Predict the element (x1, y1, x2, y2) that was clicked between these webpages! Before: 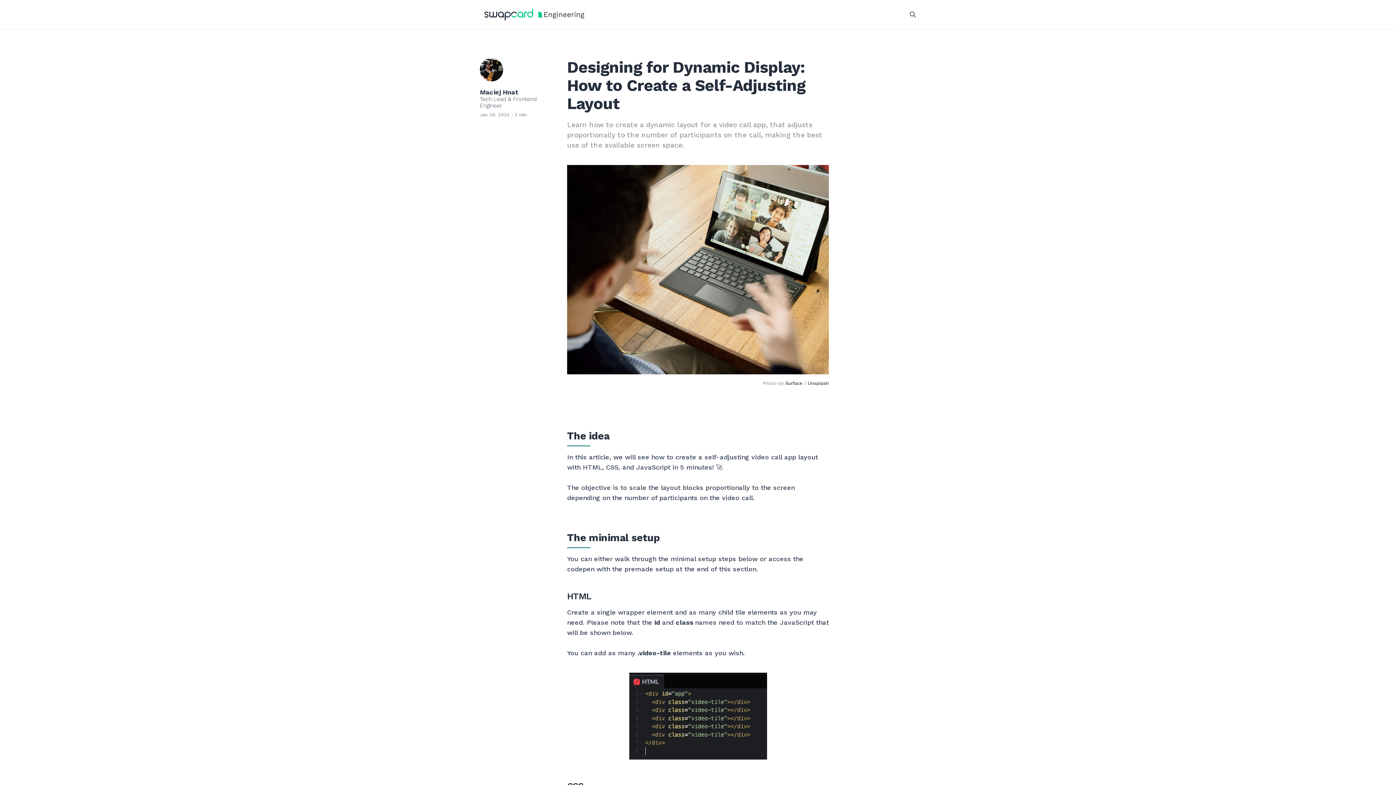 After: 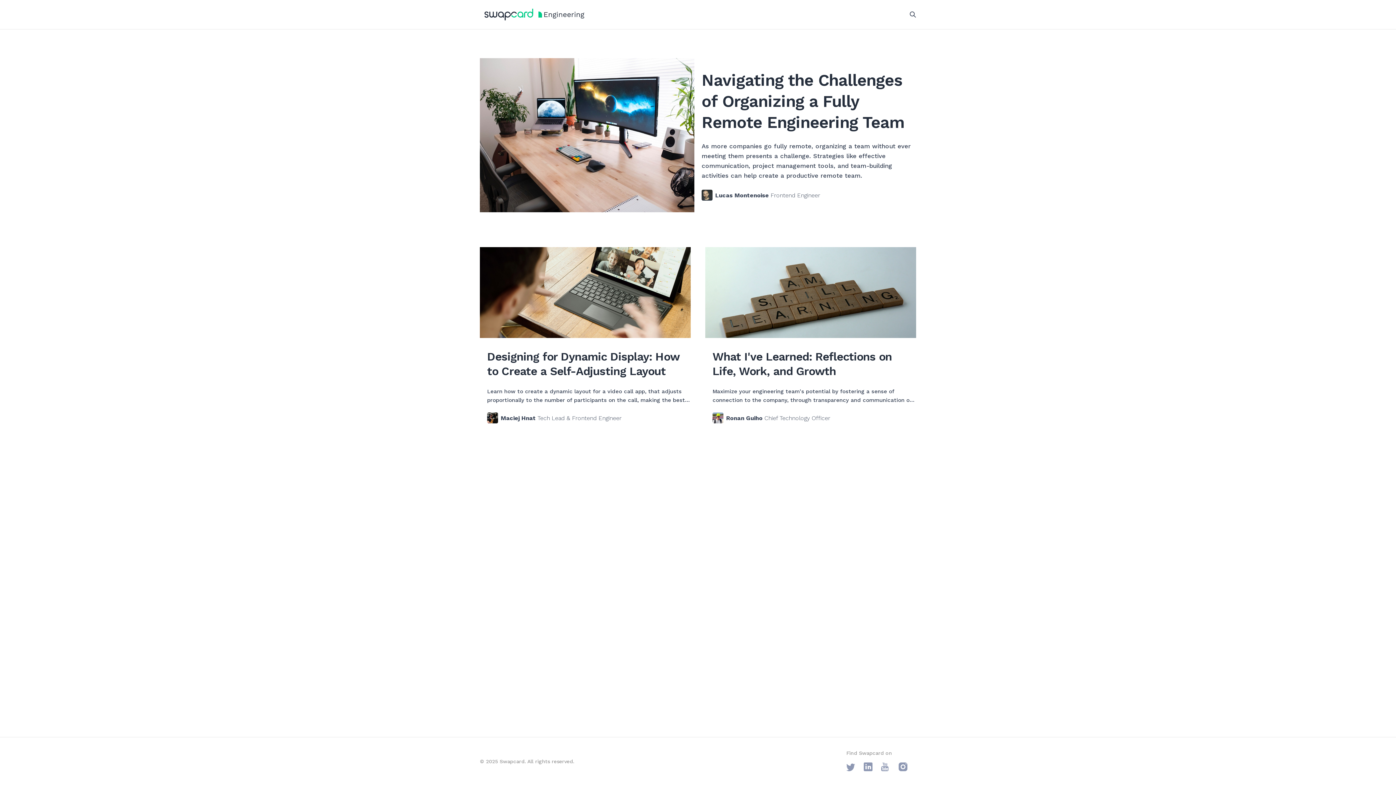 Action: bbox: (480, 8, 589, 20)